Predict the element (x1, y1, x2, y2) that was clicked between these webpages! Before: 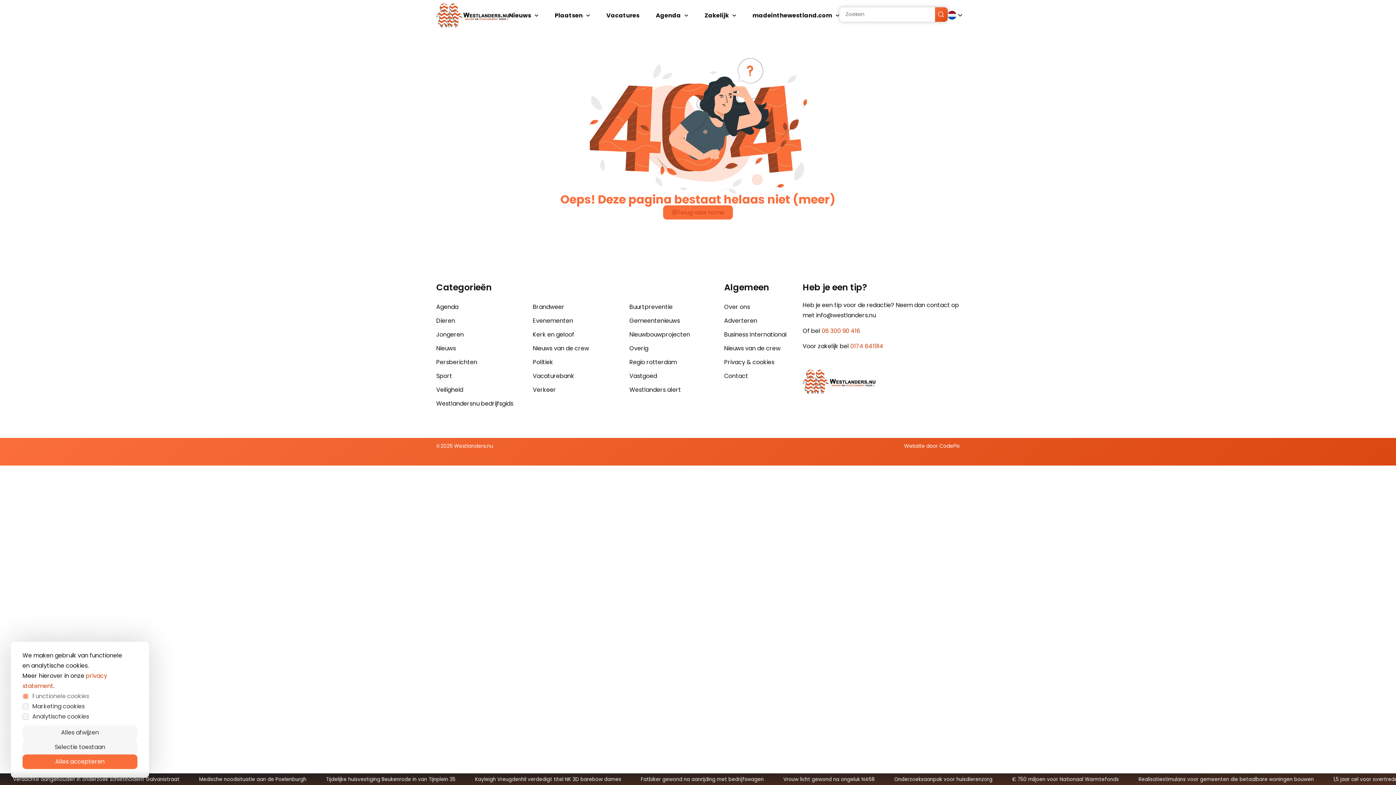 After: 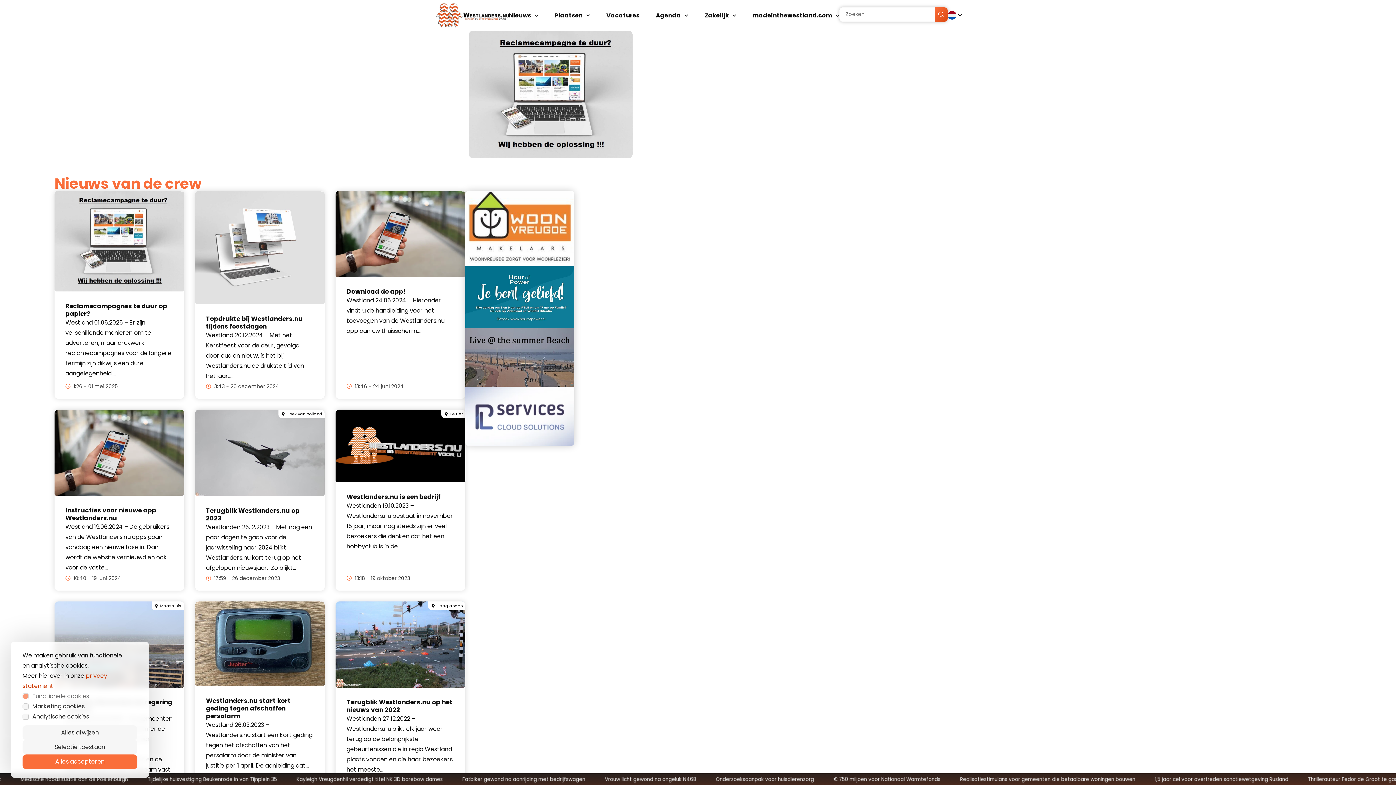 Action: bbox: (532, 341, 627, 355) label: Nieuws van de crew